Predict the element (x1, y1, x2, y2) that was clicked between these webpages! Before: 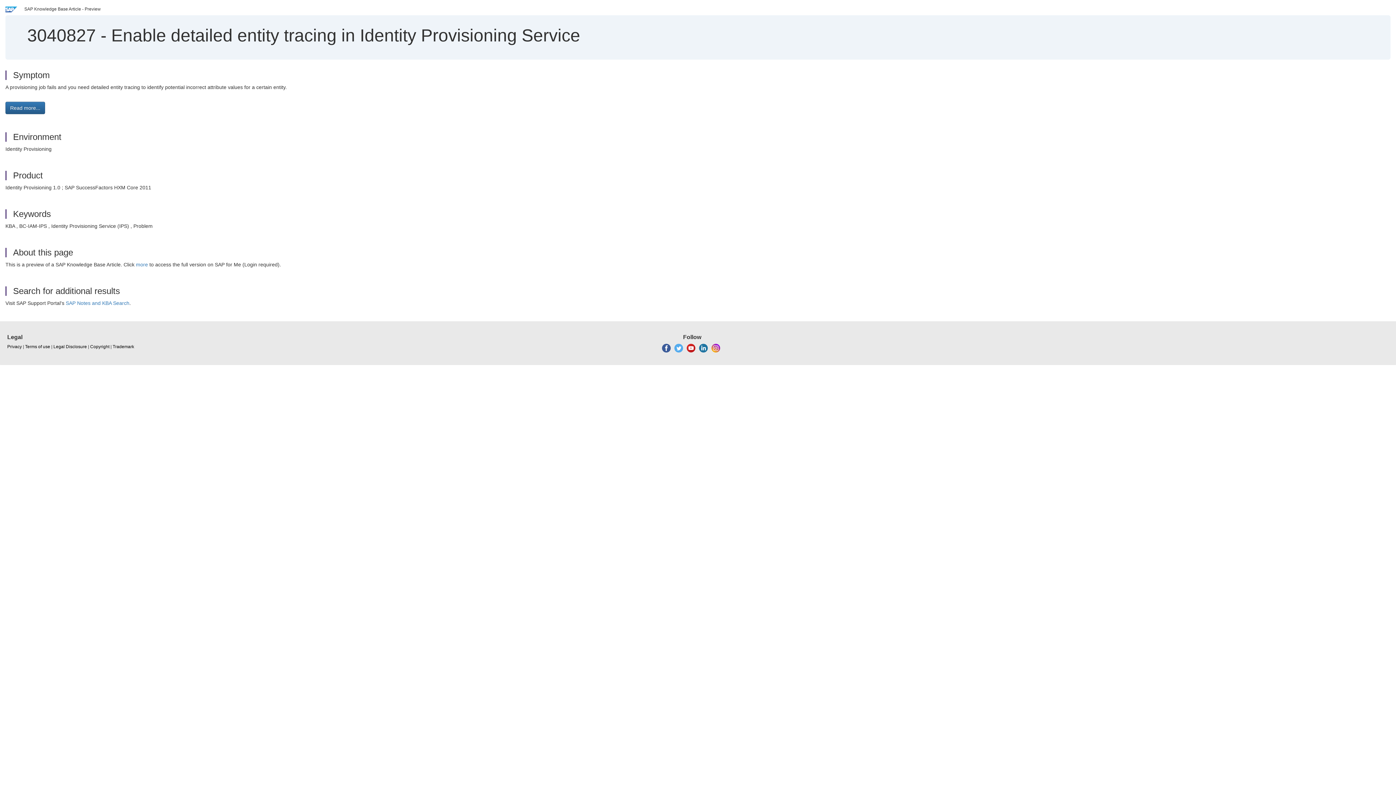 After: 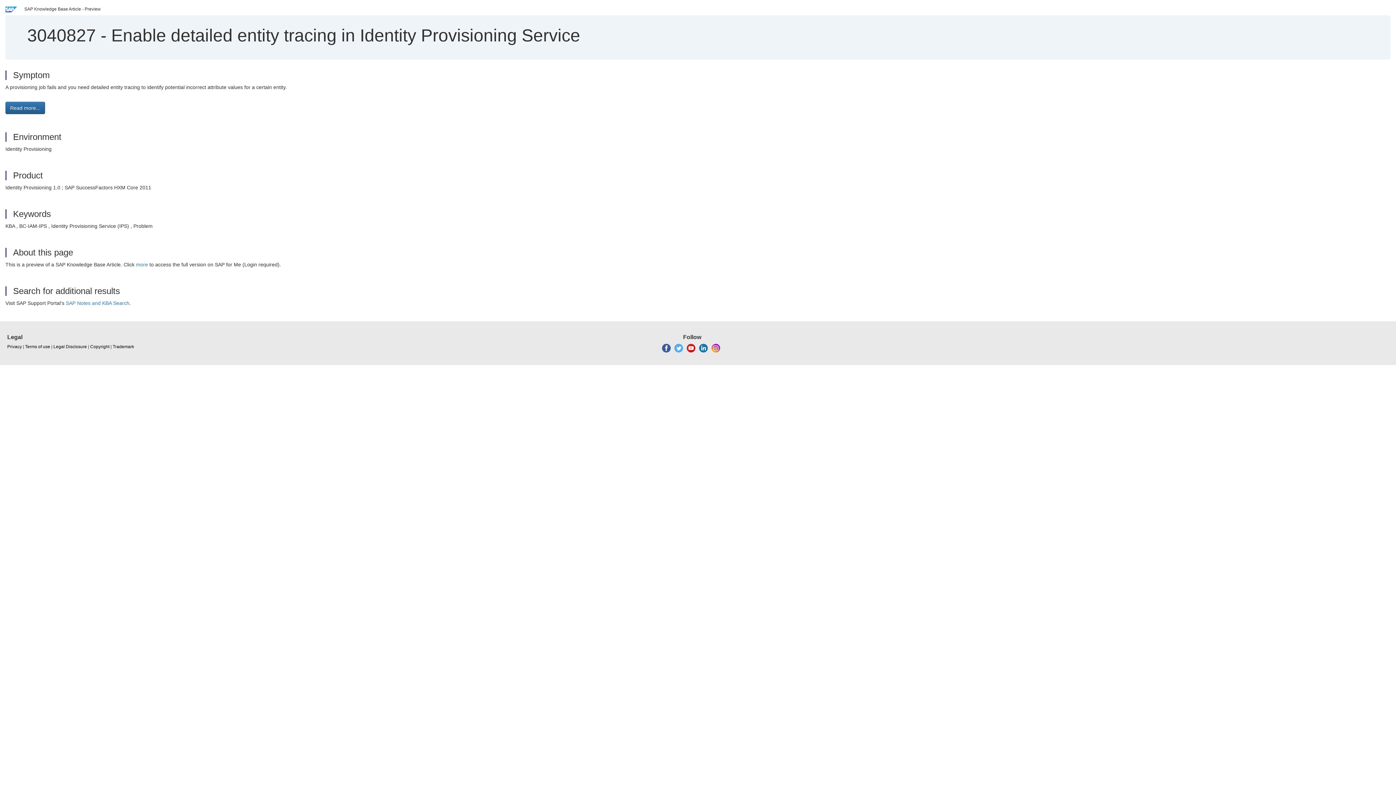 Action: bbox: (674, 345, 683, 350)